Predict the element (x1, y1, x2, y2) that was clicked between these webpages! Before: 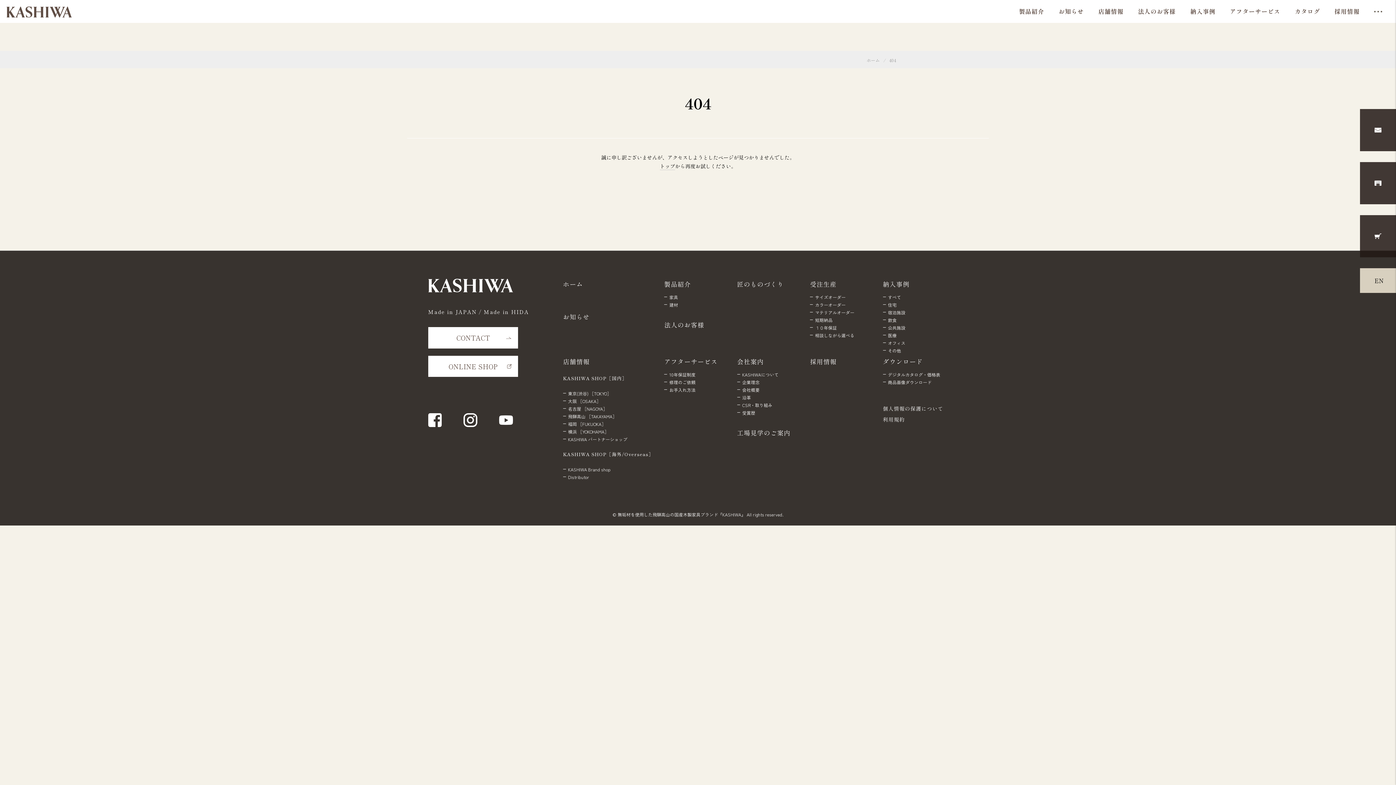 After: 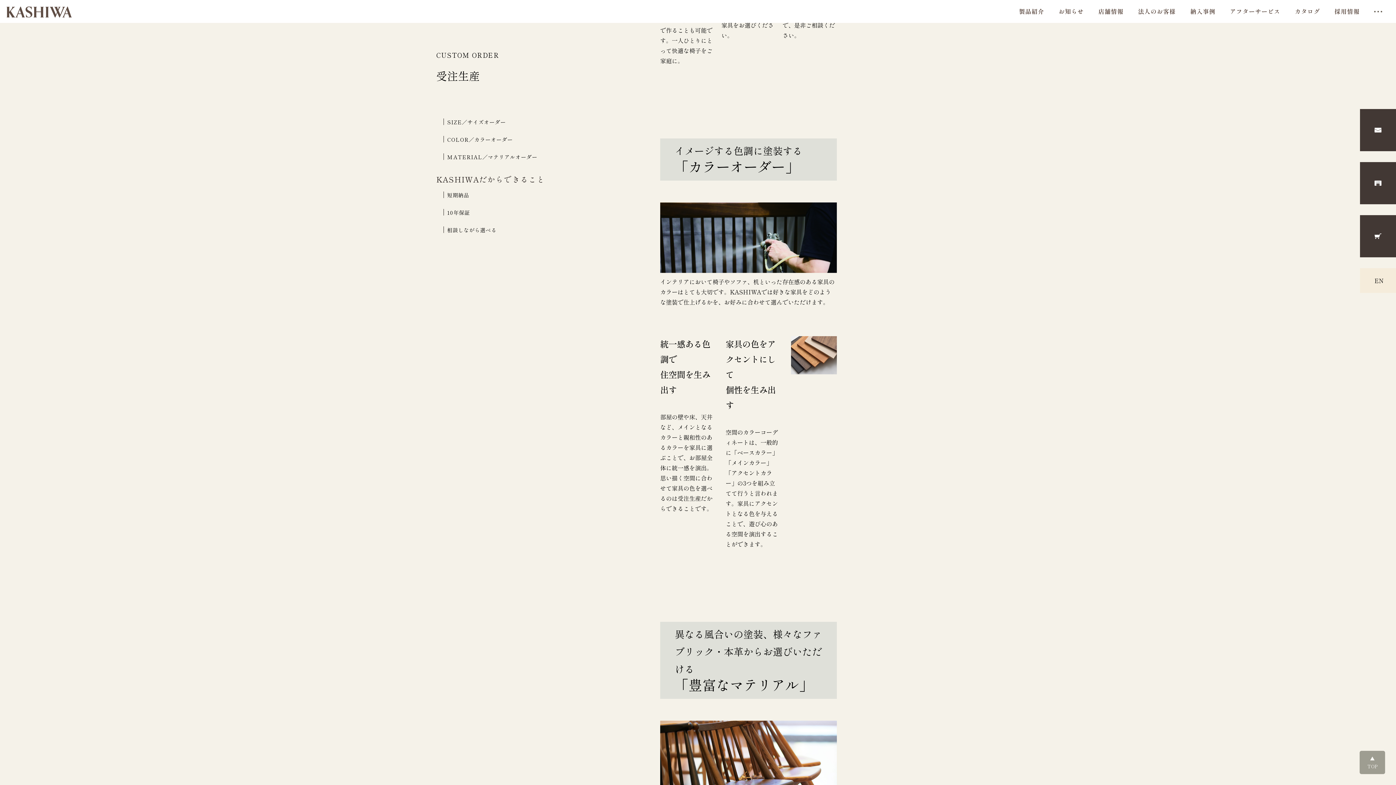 Action: bbox: (810, 301, 879, 308) label: カラーオーダー